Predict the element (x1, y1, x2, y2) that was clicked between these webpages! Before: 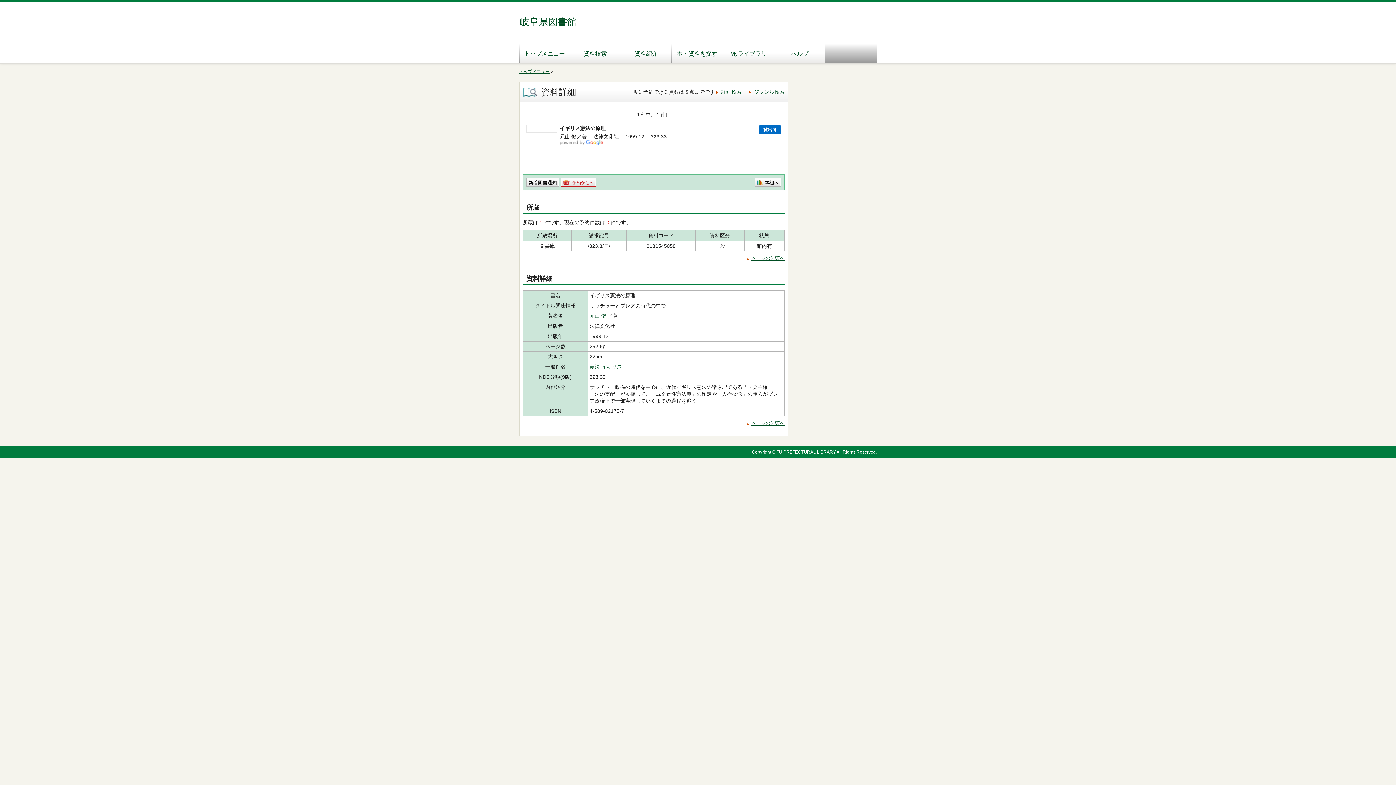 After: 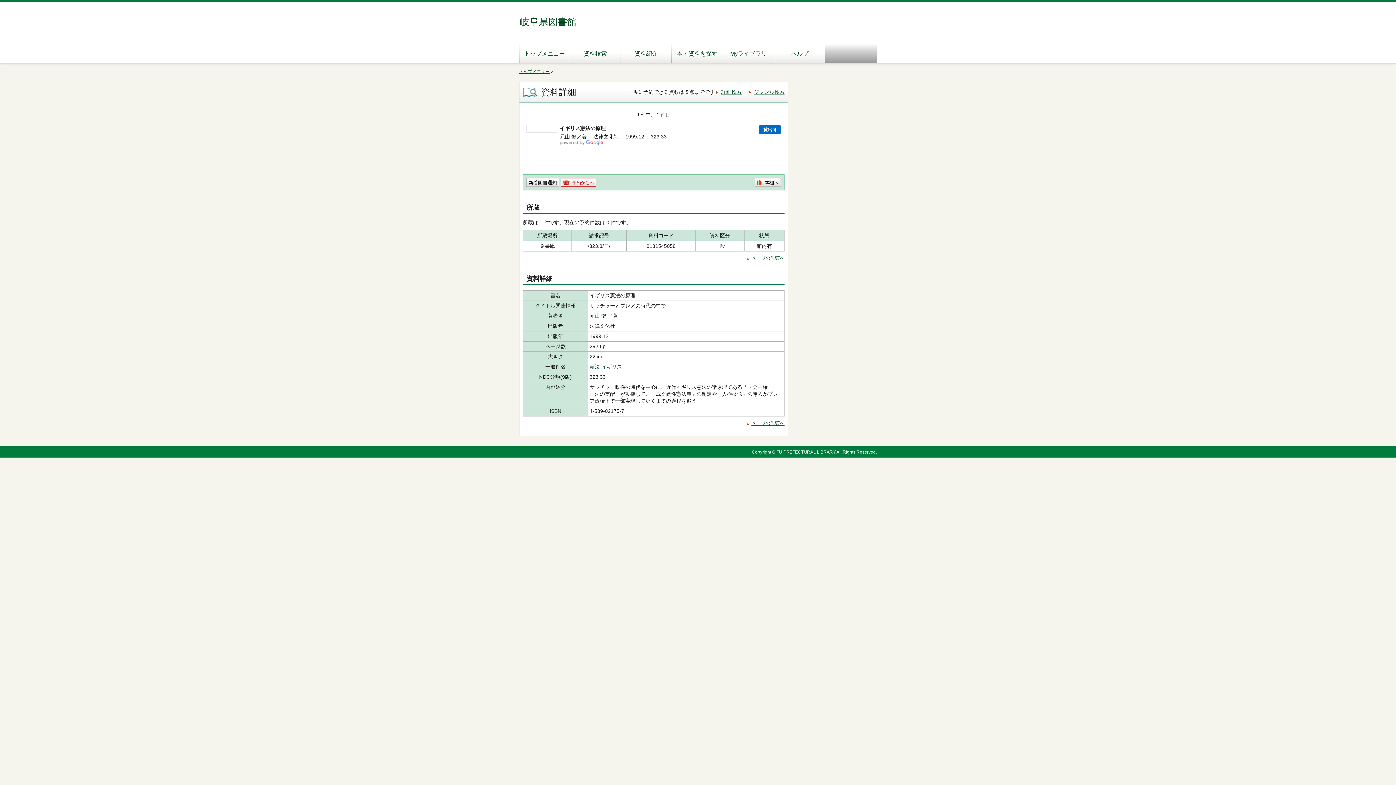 Action: bbox: (746, 255, 784, 261) label: ページの先頭へ